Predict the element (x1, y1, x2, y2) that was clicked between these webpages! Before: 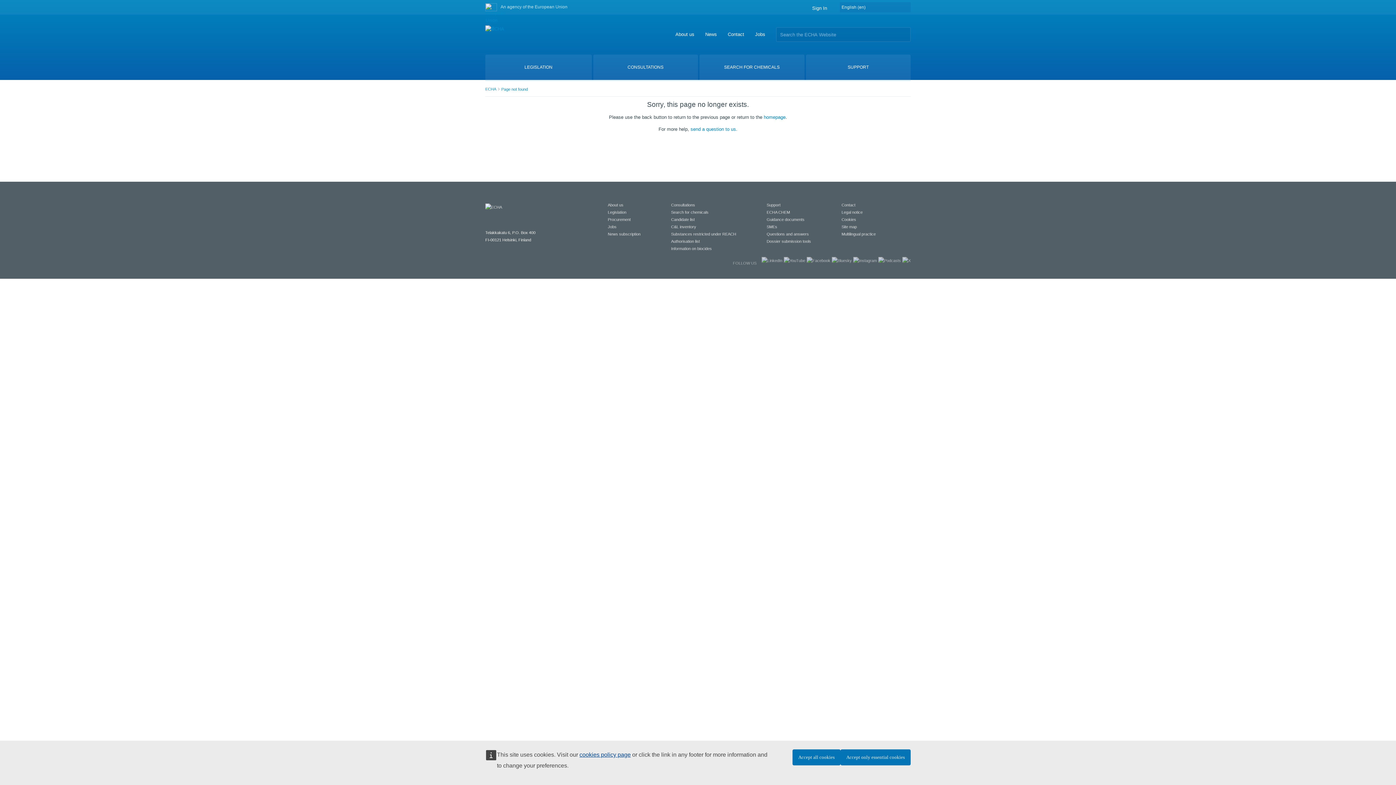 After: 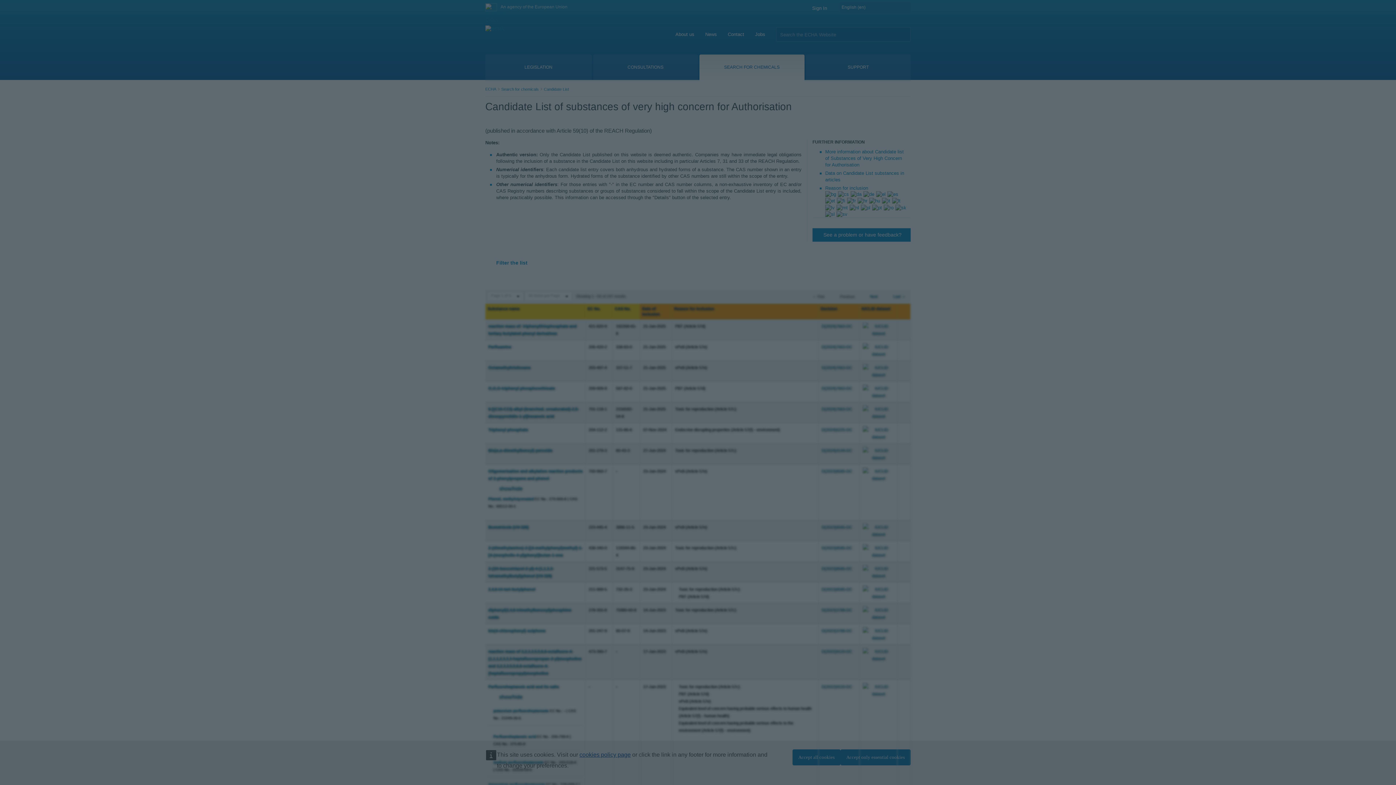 Action: label: Candidate list  bbox: (671, 217, 696, 221)